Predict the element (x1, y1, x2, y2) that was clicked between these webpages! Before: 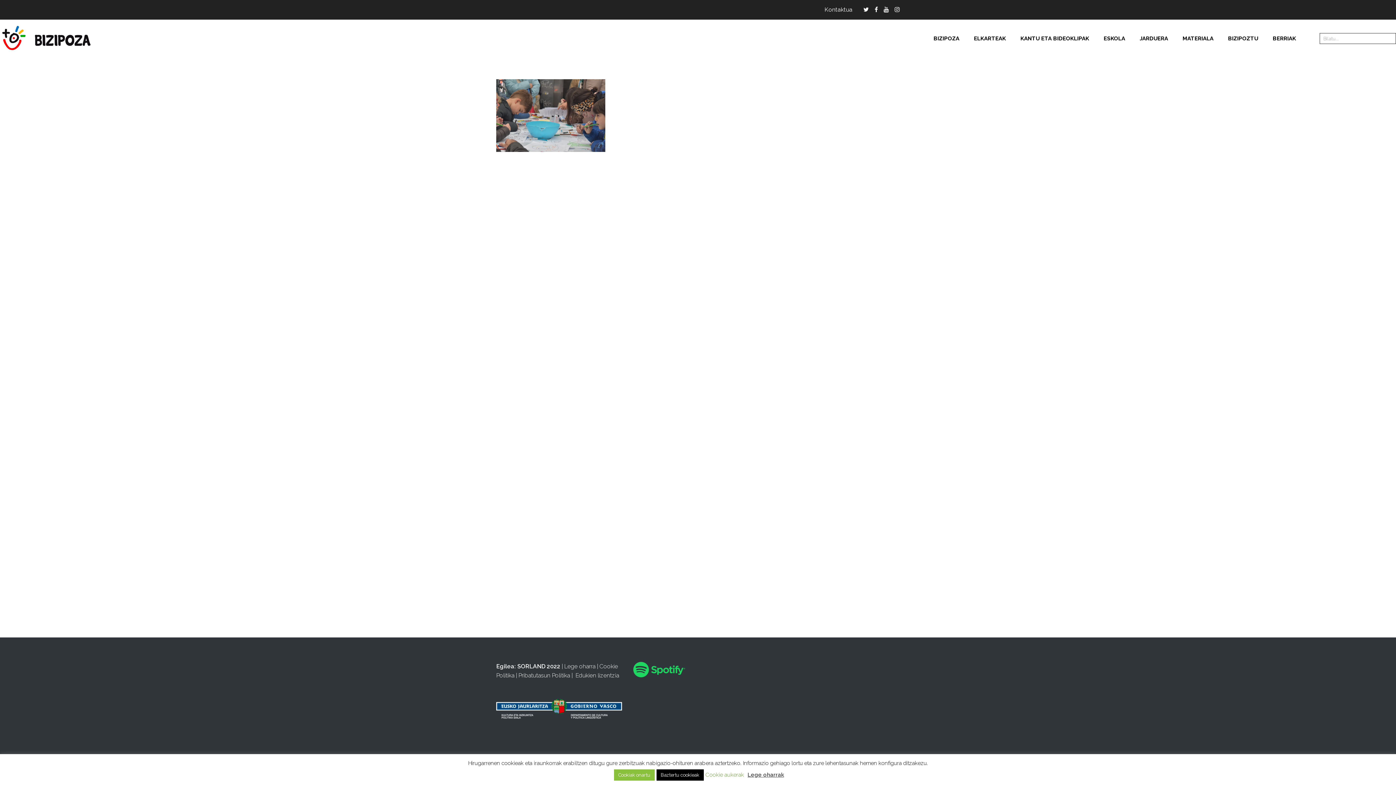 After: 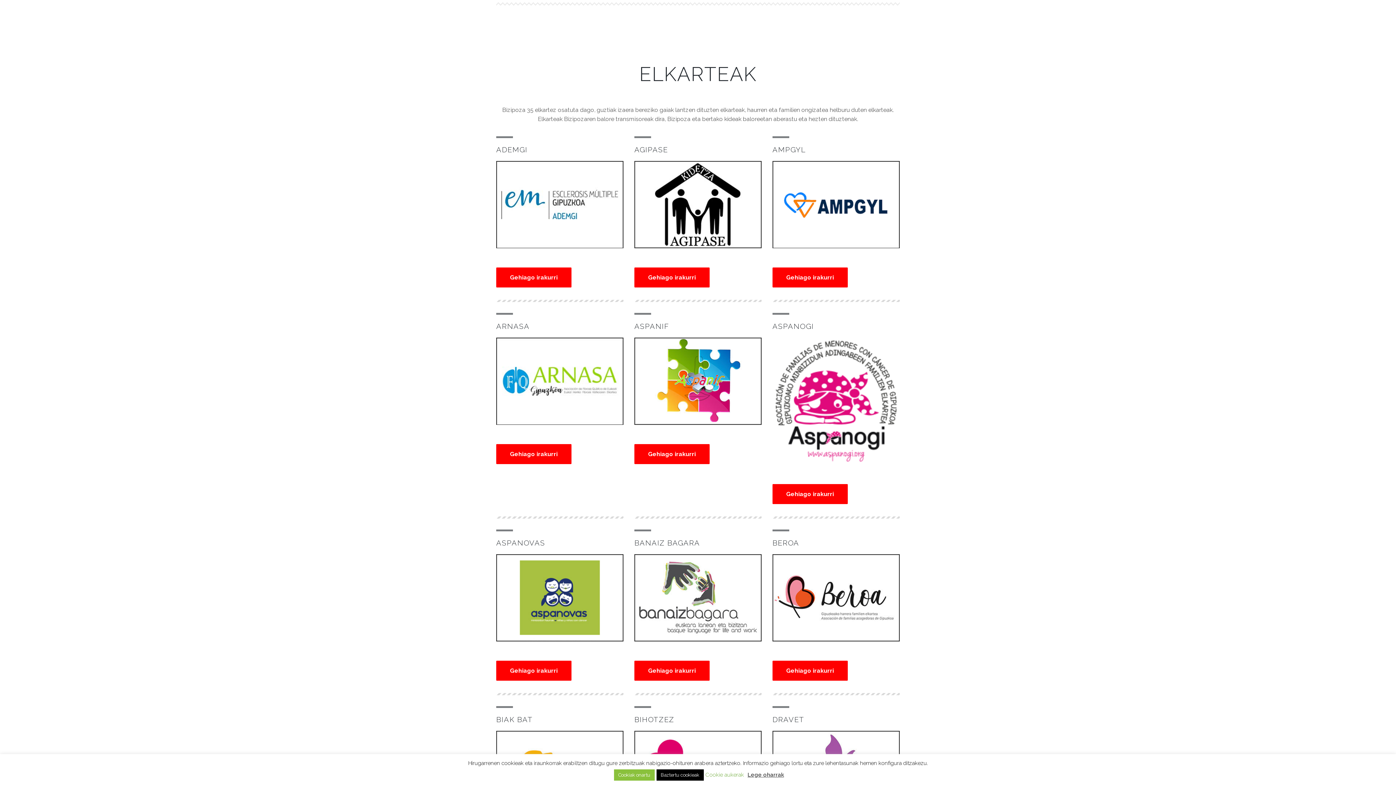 Action: label: ELKARTEAK bbox: (966, 34, 1013, 42)